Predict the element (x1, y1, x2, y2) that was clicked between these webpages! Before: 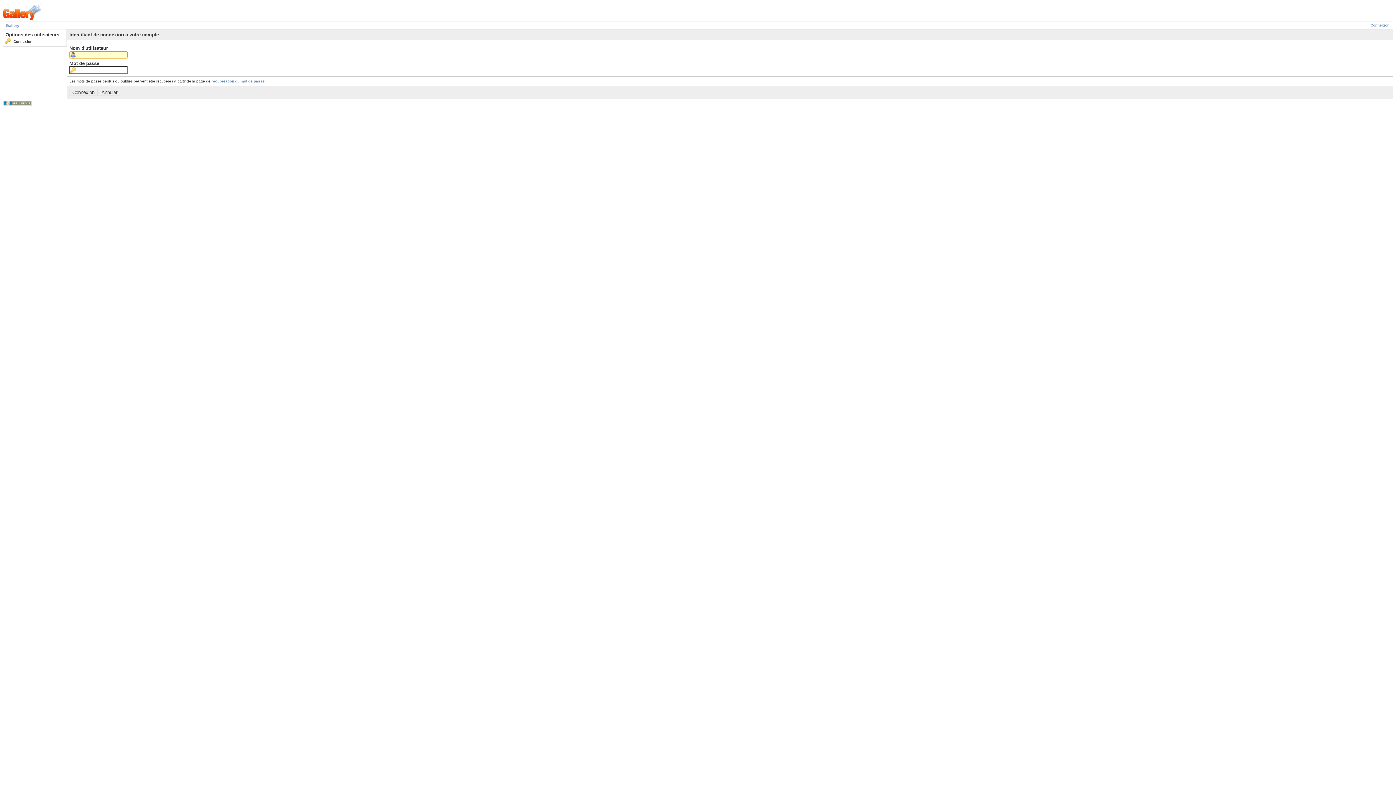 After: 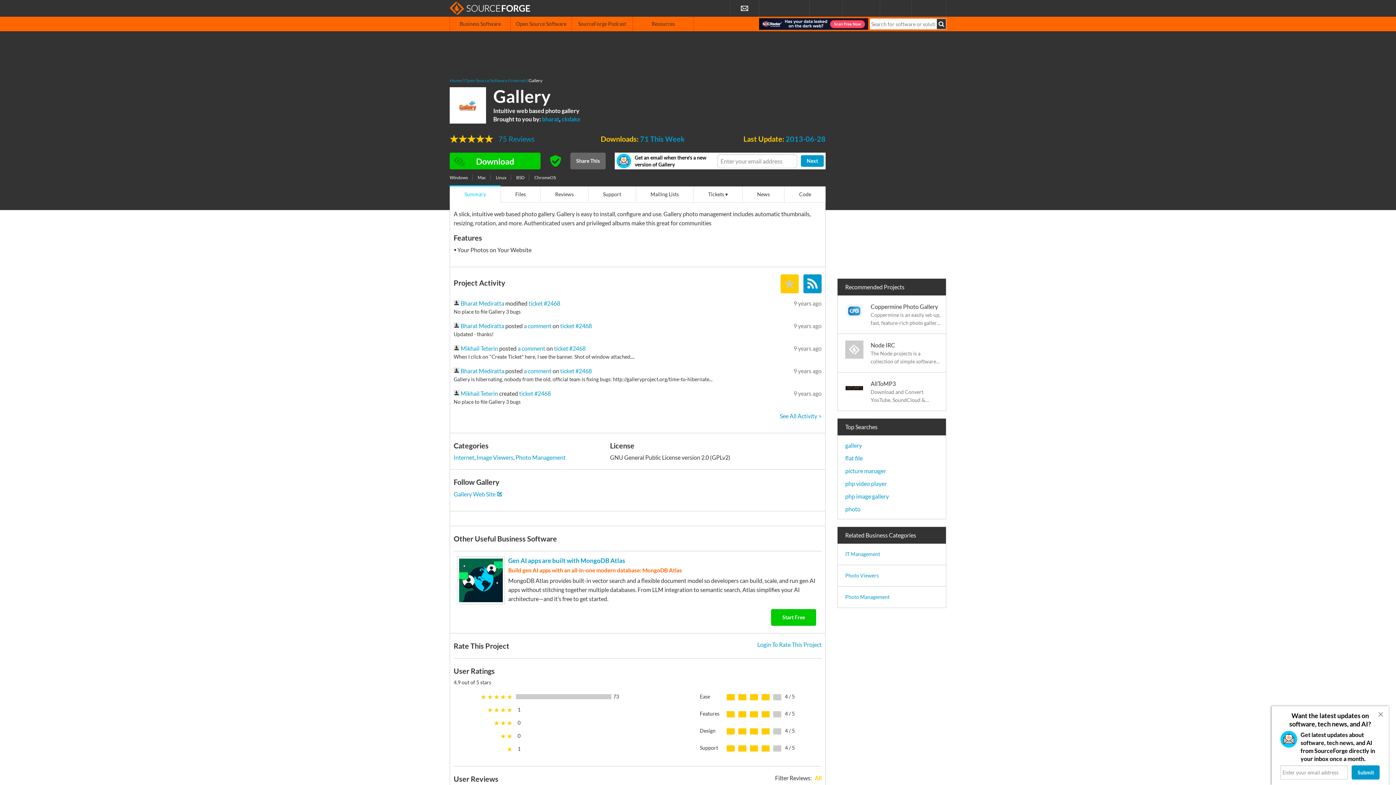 Action: bbox: (2, 102, 32, 106)